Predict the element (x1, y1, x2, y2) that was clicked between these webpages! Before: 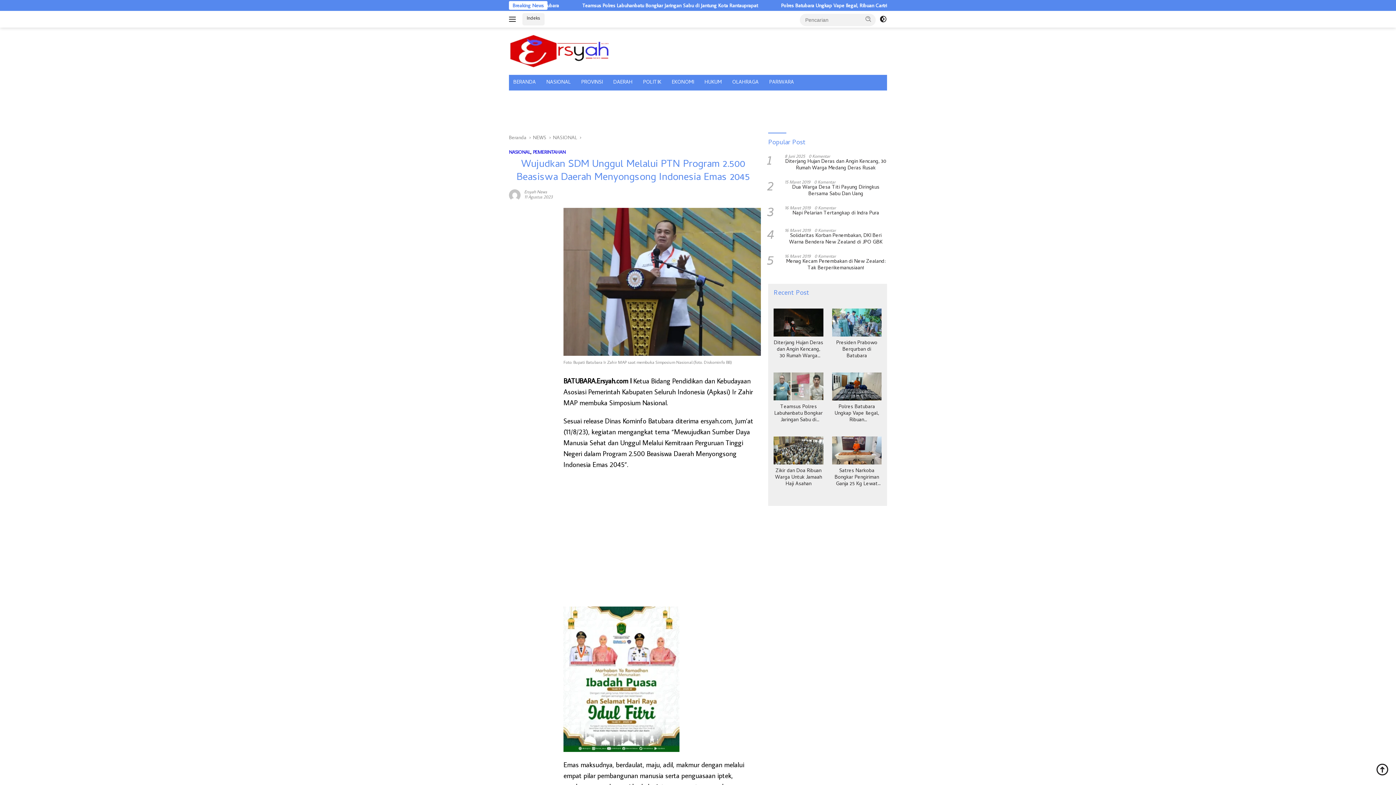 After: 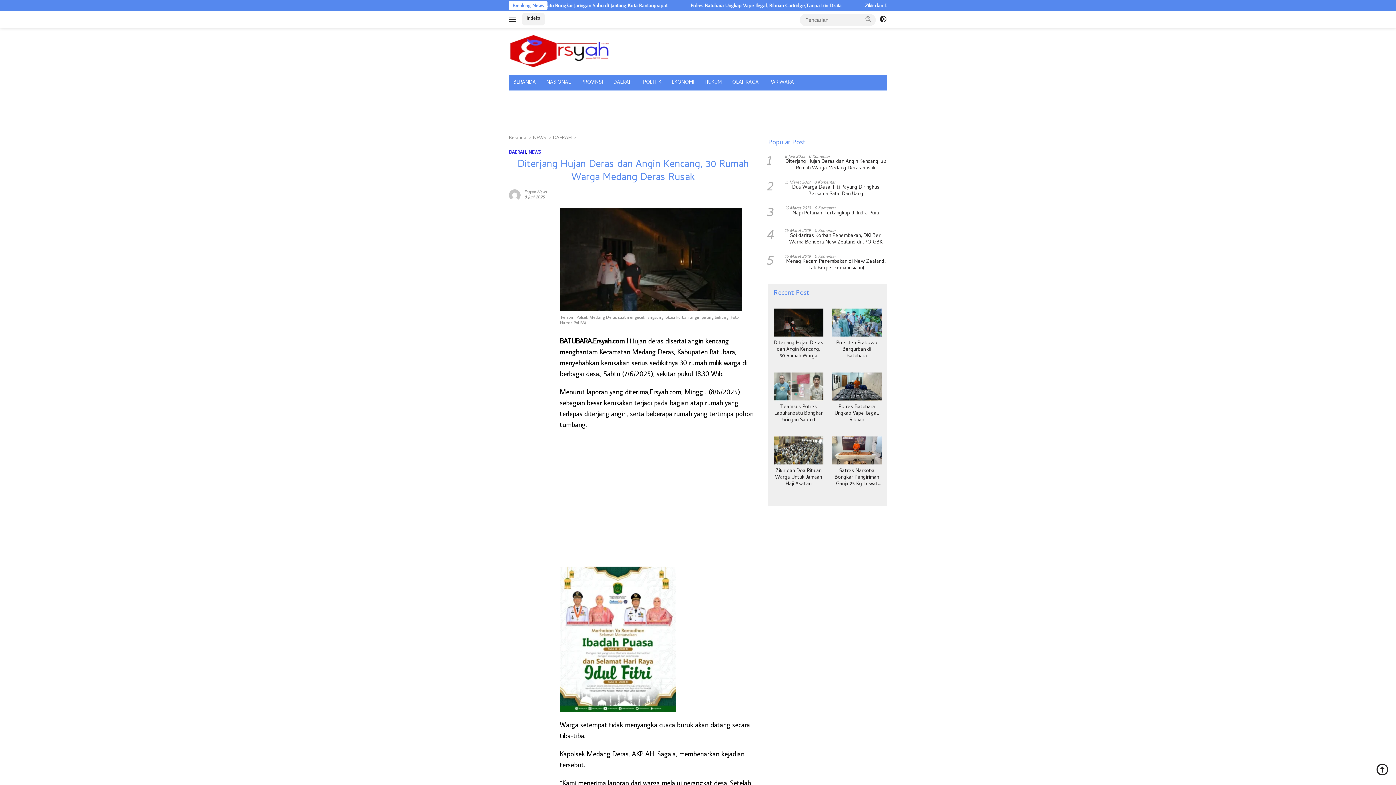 Action: bbox: (784, 158, 887, 172) label: Diterjang Hujan Deras dan Angin Kencang, 30 Rumah Warga Medang Deras Rusak